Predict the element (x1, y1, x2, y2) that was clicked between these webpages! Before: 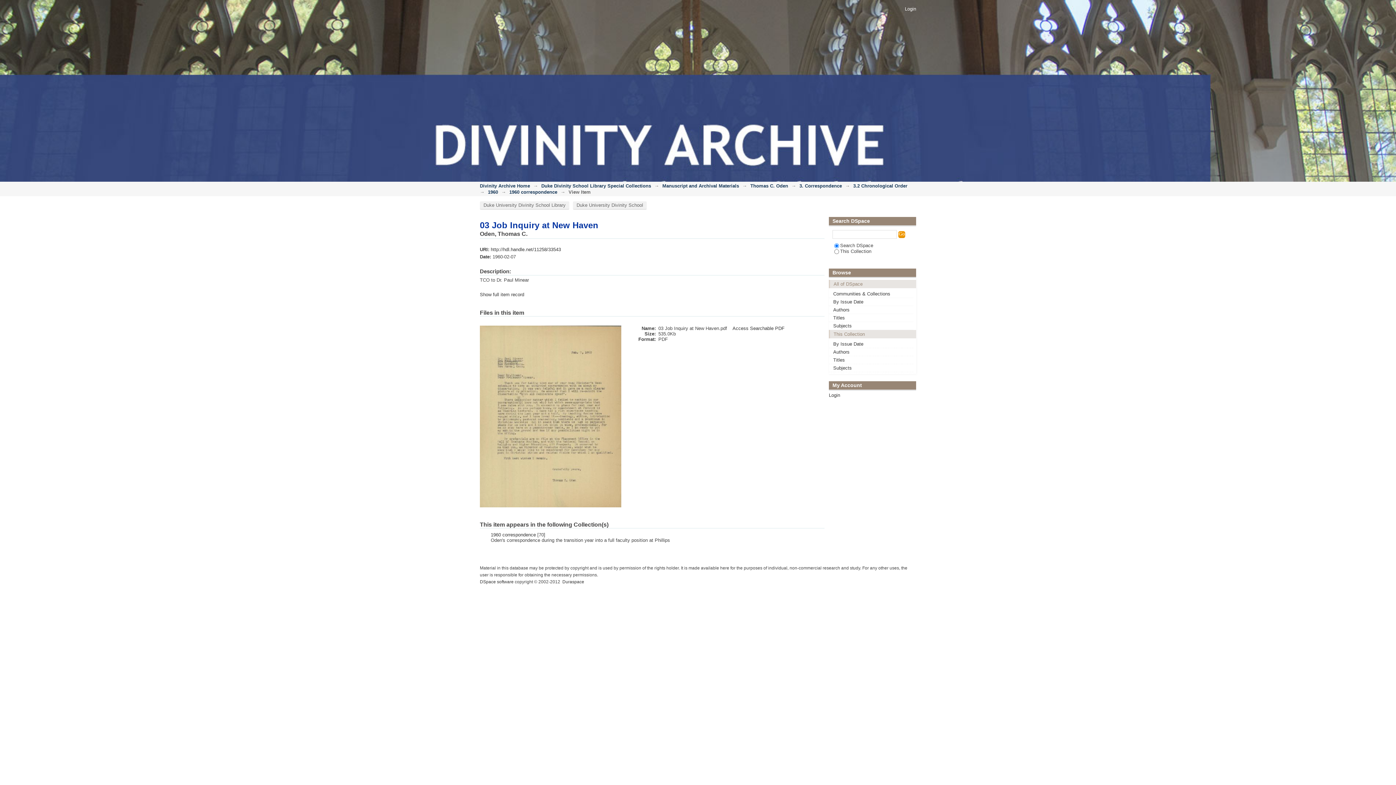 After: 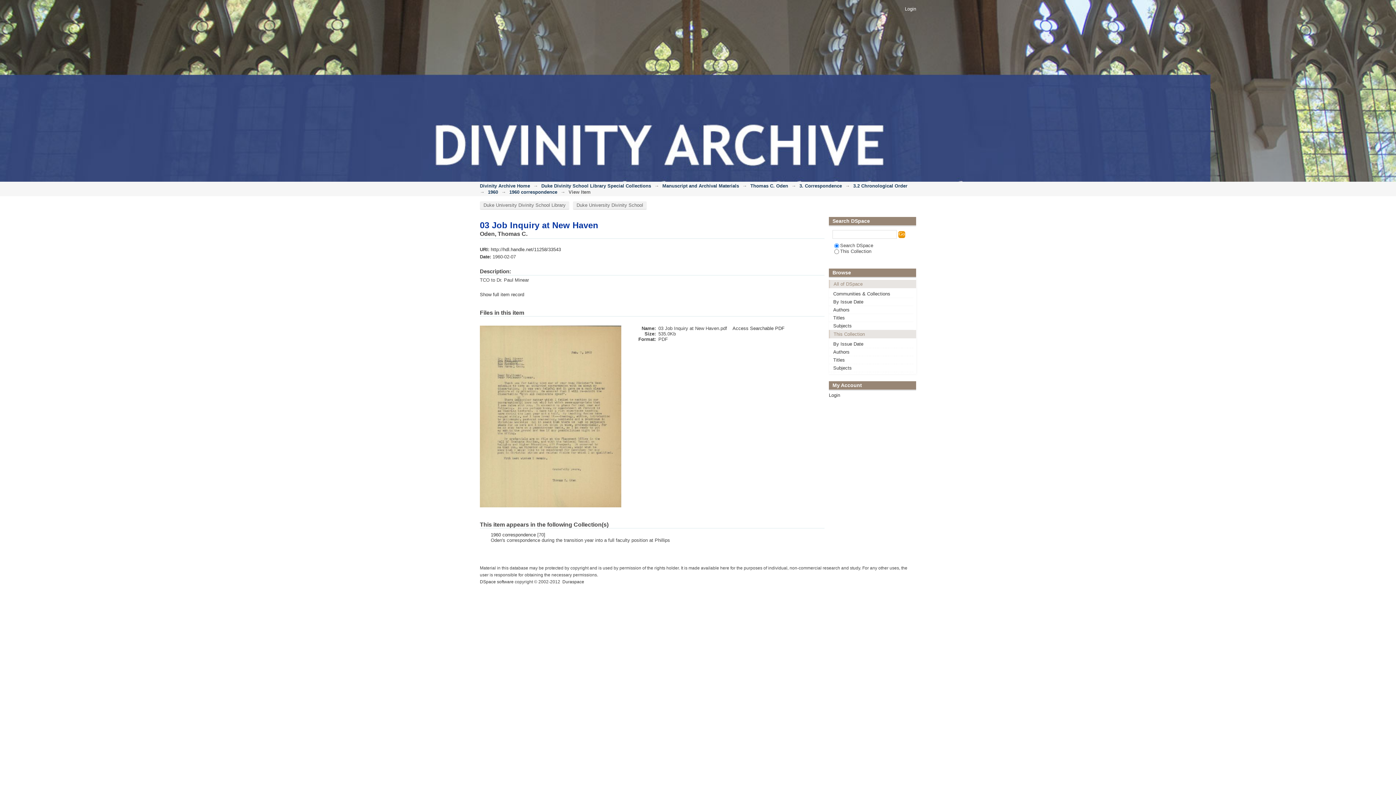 Action: bbox: (480, 503, 621, 508)